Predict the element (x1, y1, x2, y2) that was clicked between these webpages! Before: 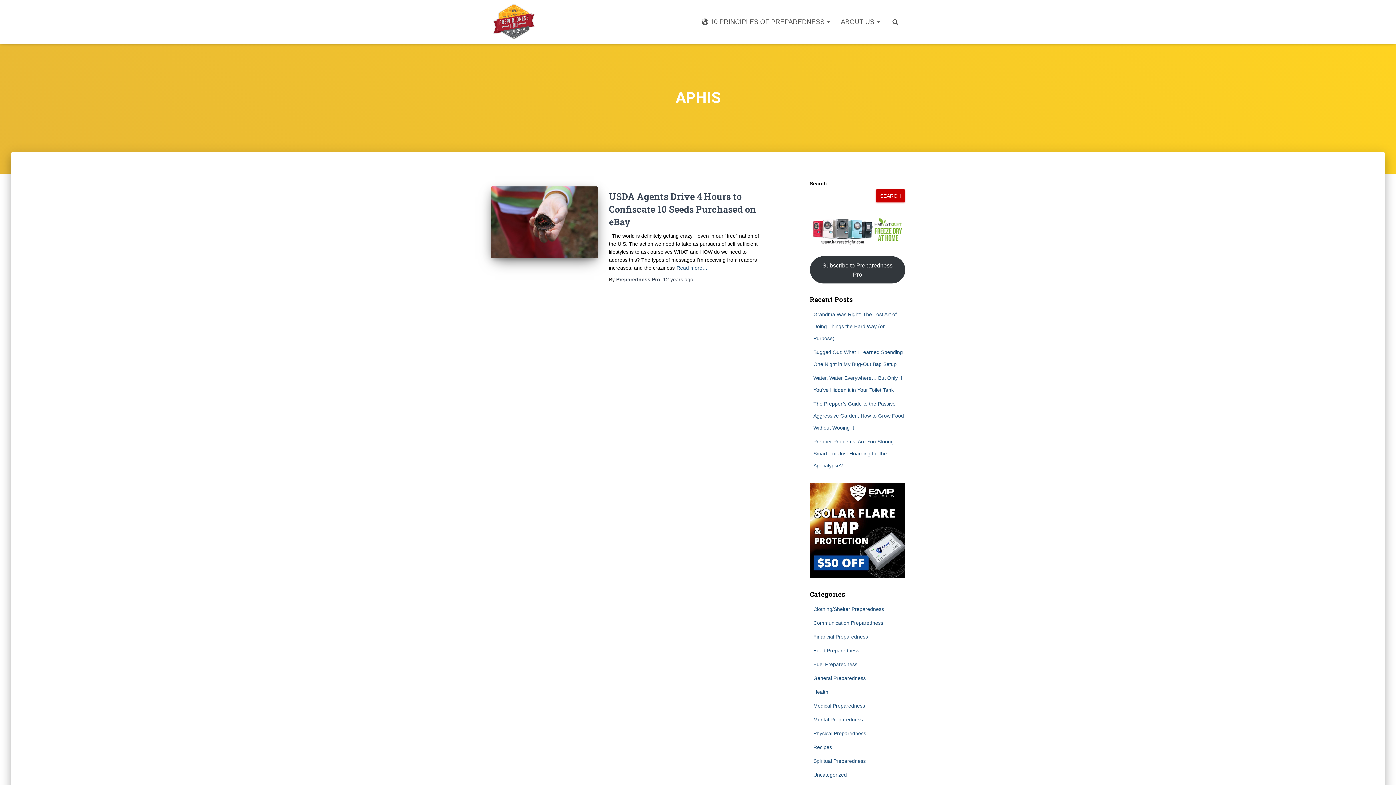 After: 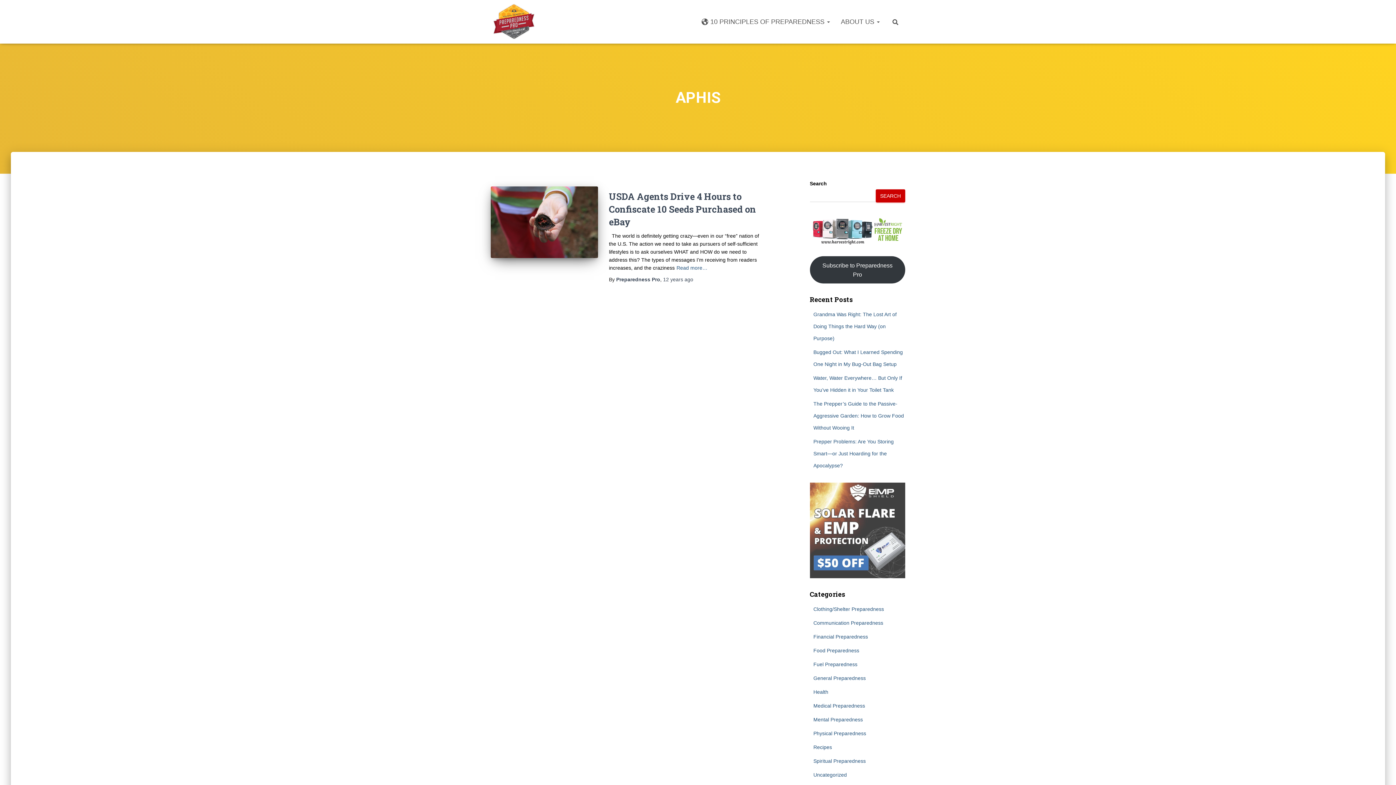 Action: bbox: (810, 527, 905, 533)